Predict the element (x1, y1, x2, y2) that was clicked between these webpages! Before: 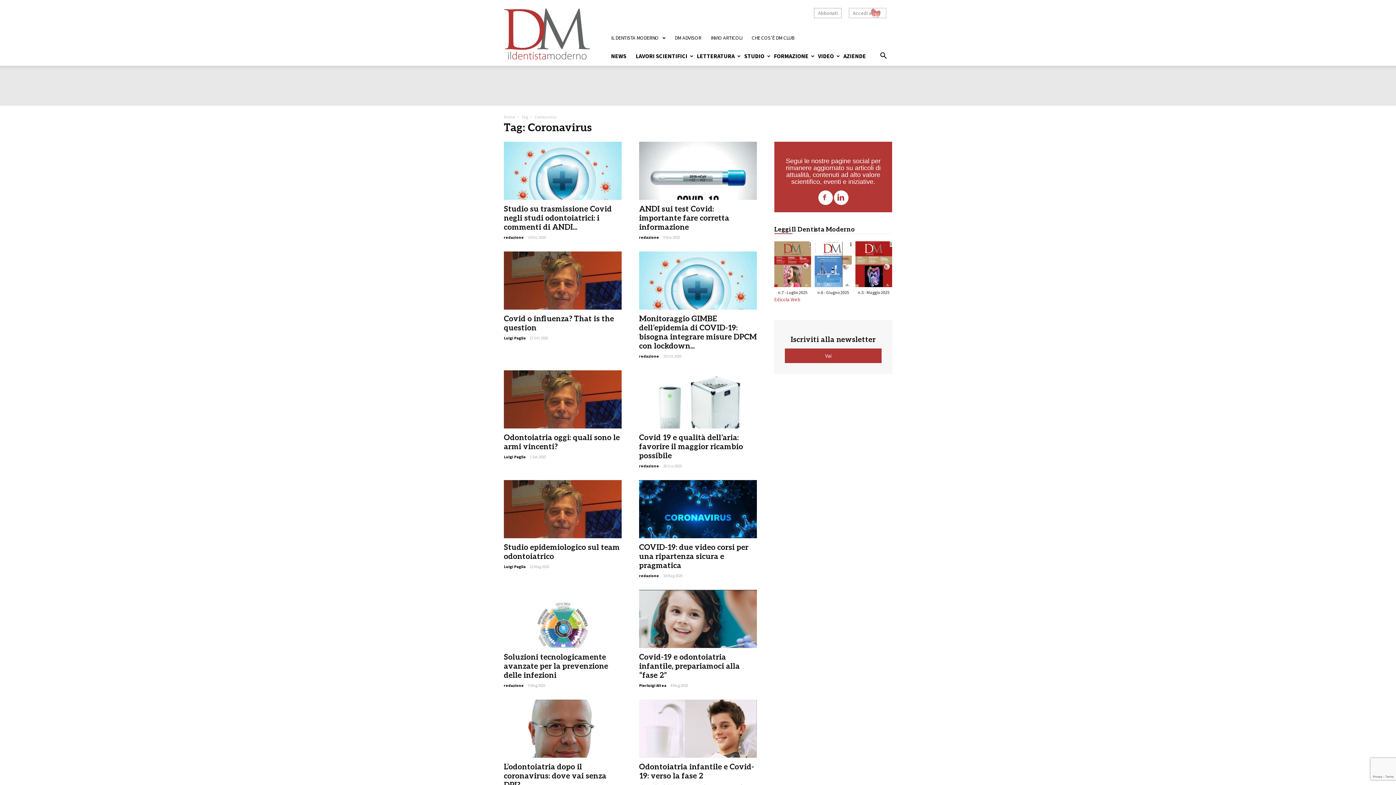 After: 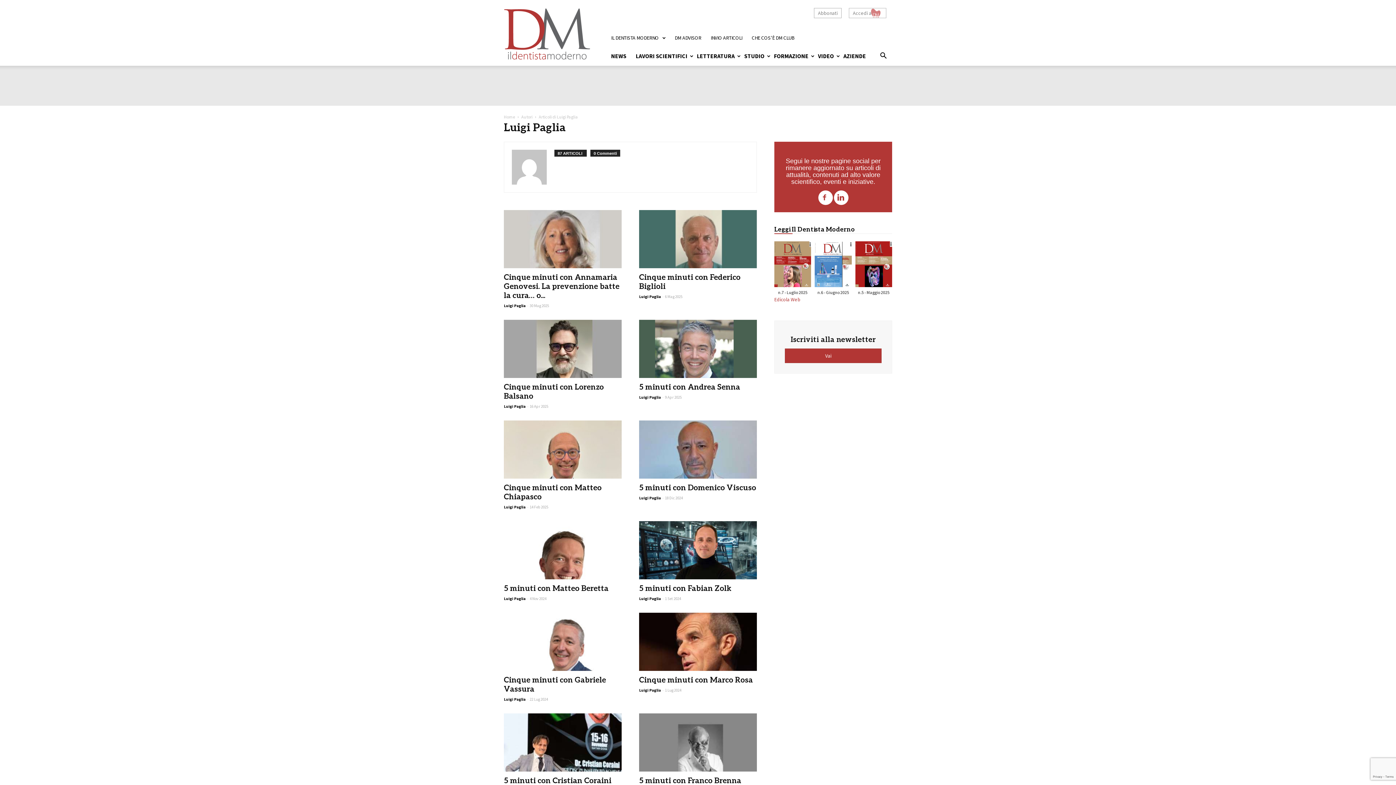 Action: label: Luigi Paglia bbox: (504, 564, 525, 569)